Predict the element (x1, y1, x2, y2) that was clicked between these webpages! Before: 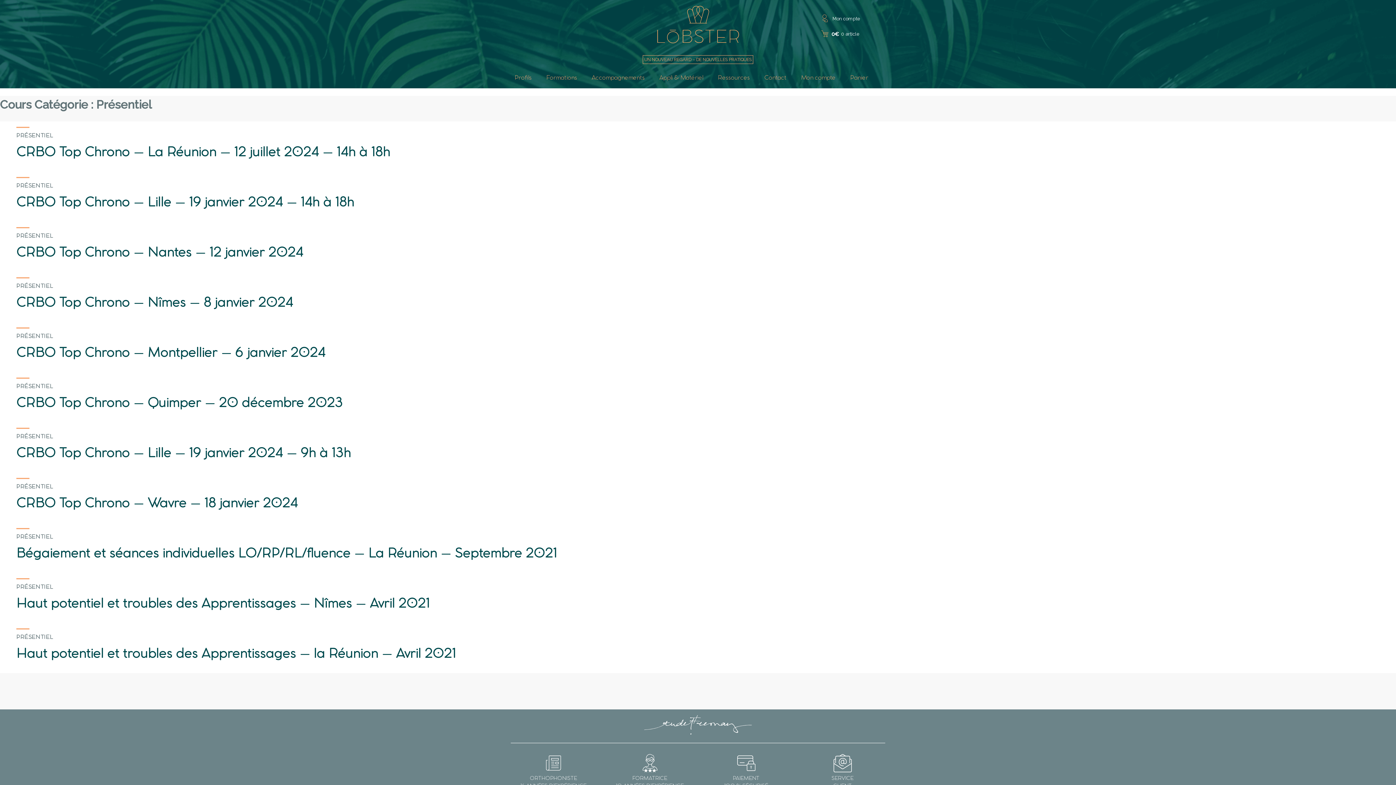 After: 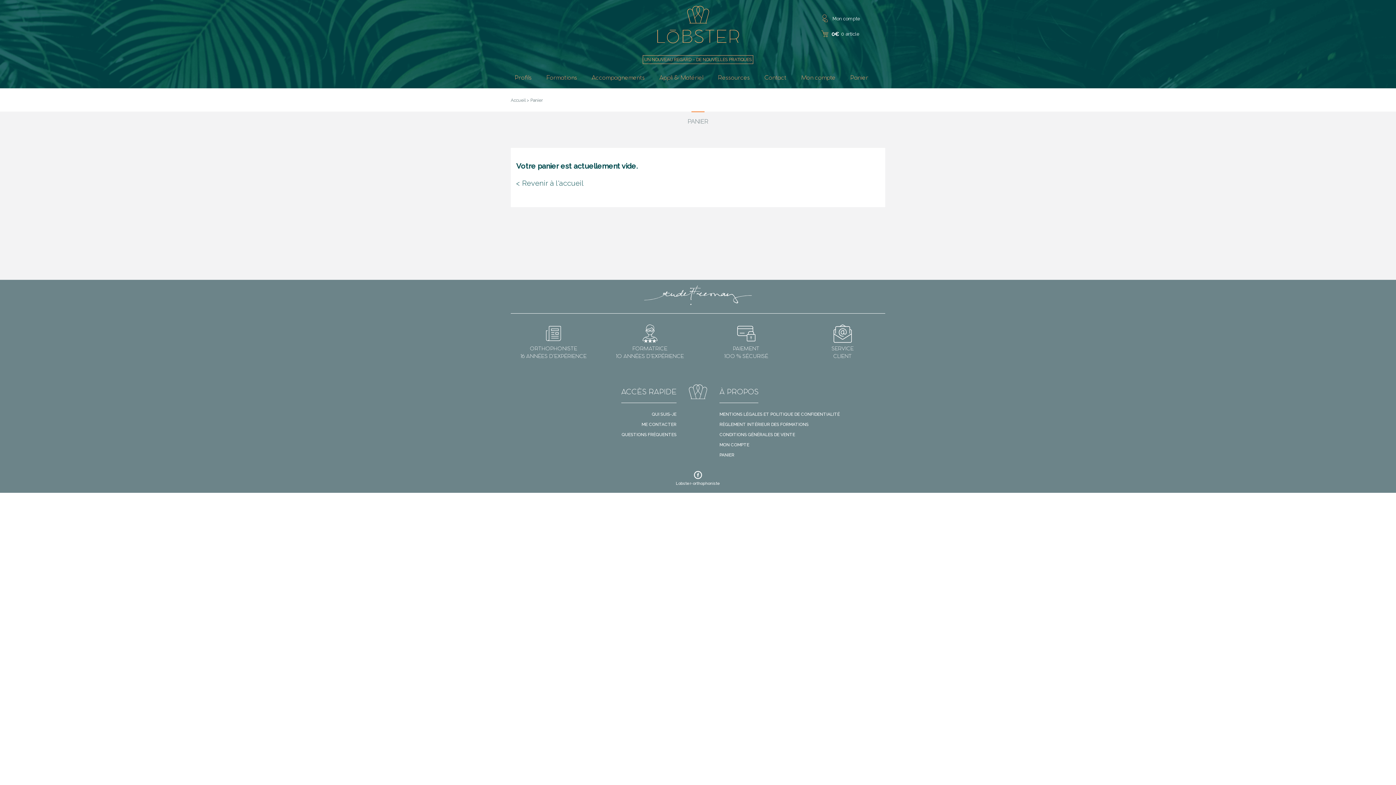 Action: label:  0€ 0 article bbox: (808, 28, 867, 39)